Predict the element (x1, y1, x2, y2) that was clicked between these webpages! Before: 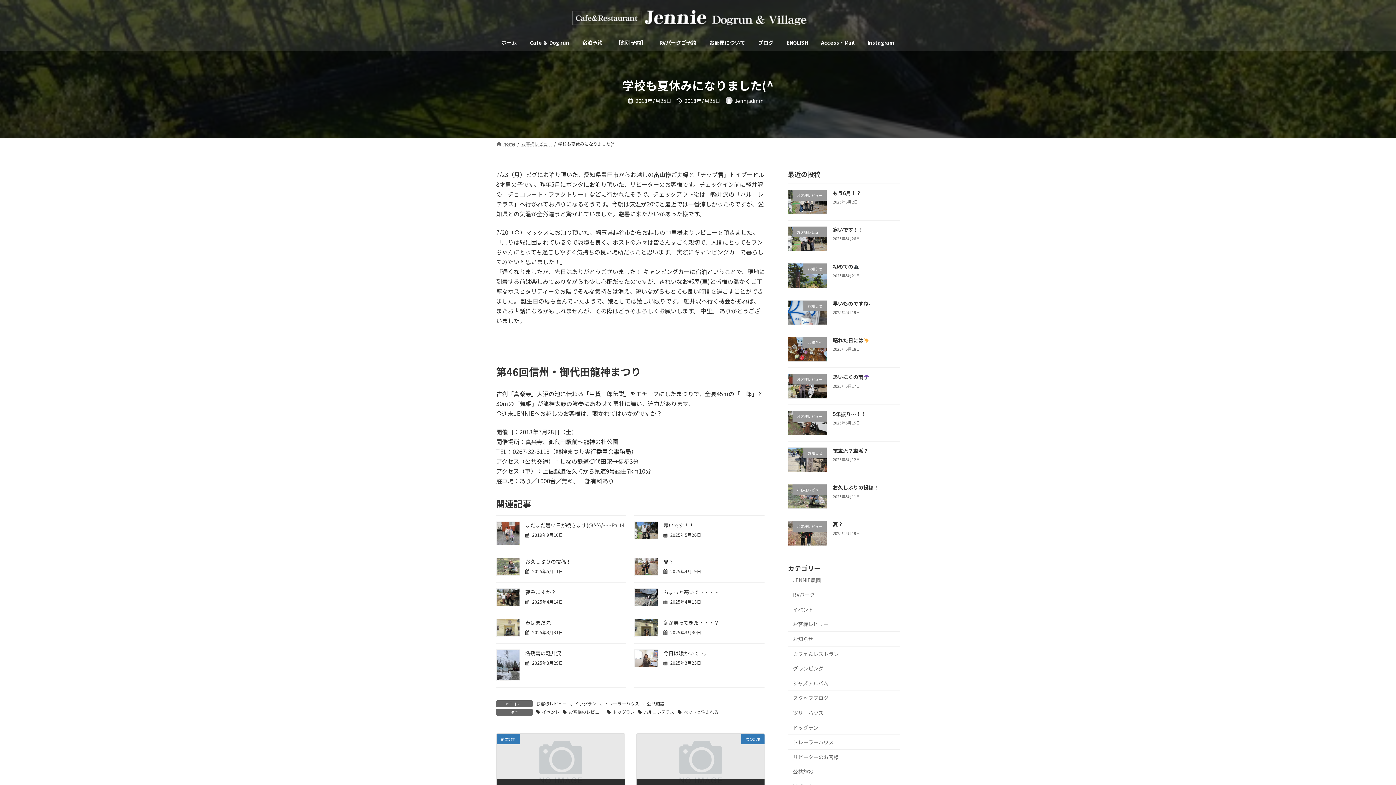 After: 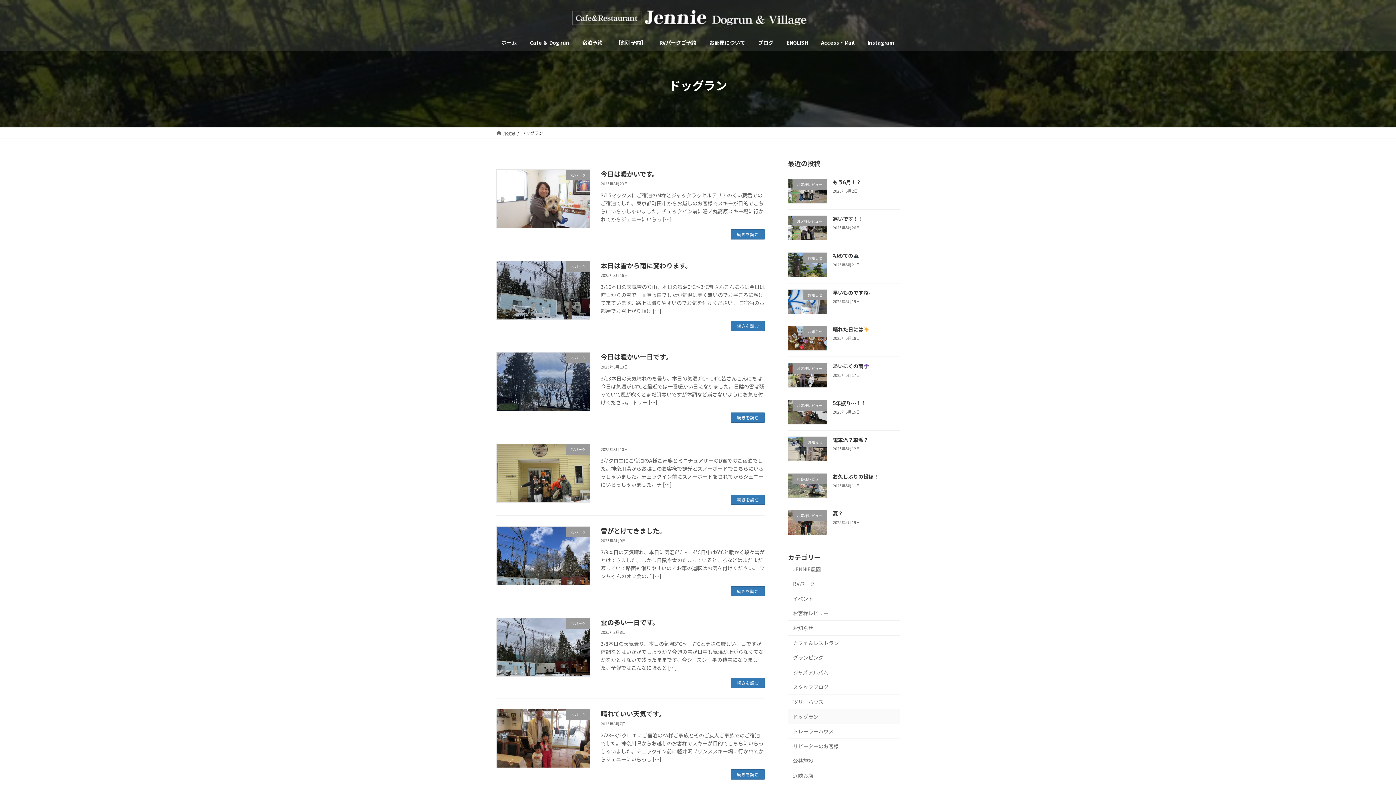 Action: bbox: (788, 720, 900, 735) label: ドッグラン